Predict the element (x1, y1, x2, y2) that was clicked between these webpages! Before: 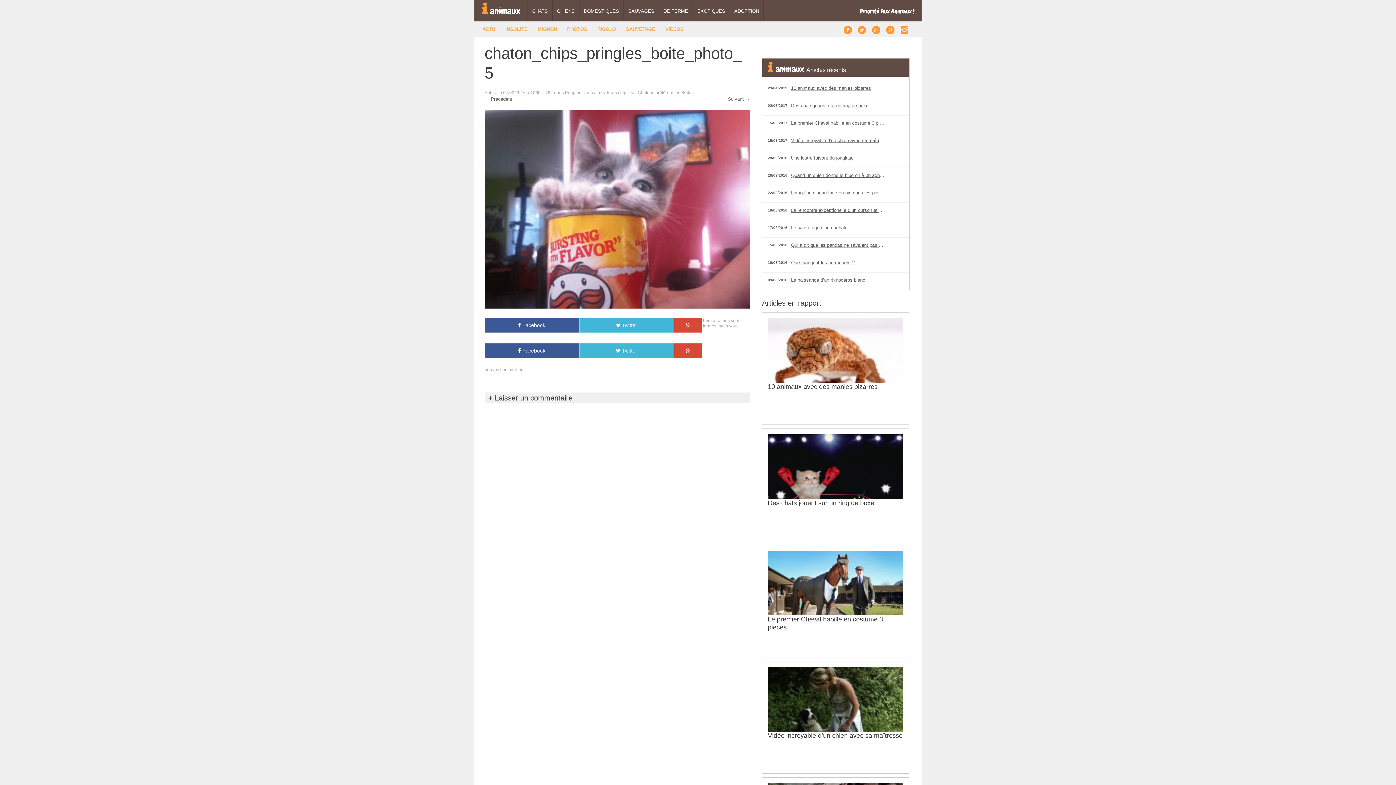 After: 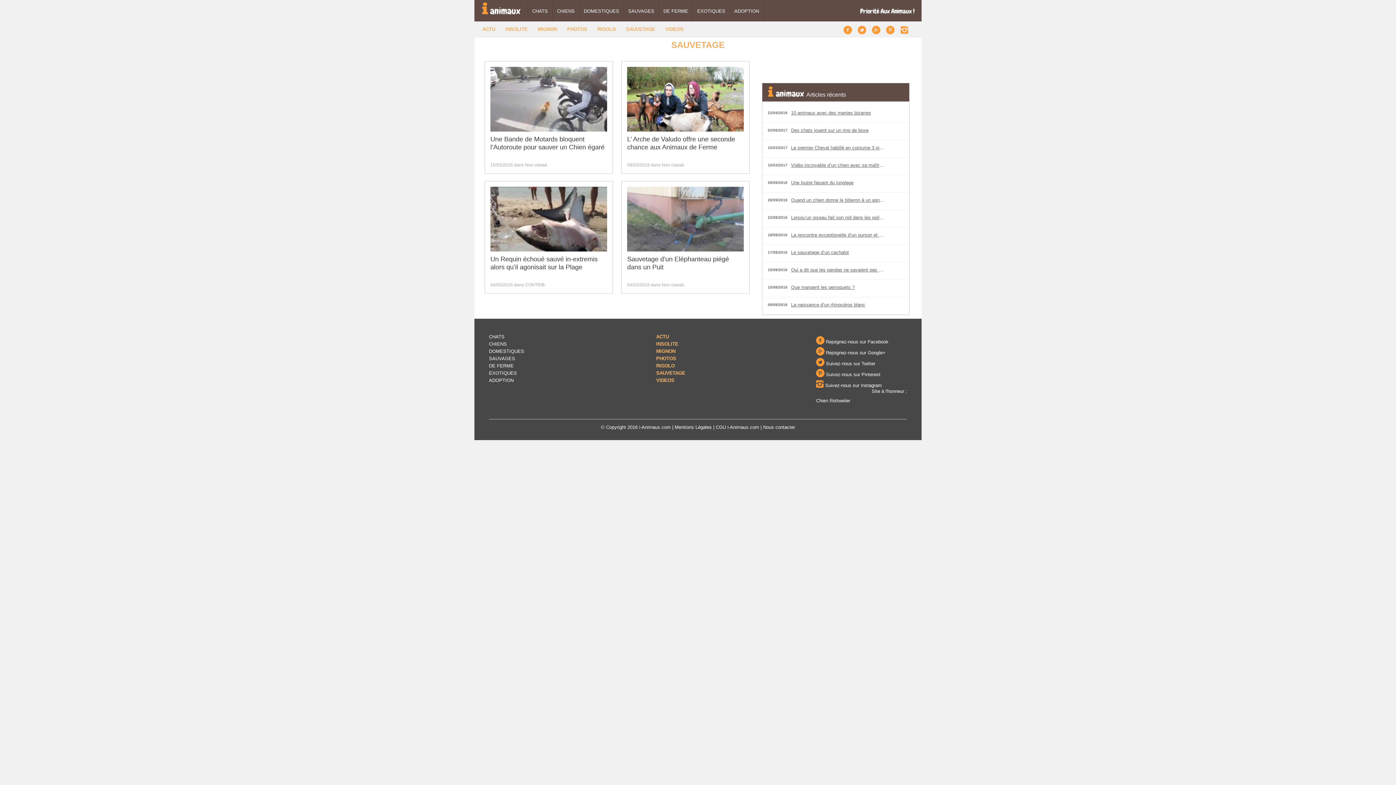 Action: label: SAUVETAGE bbox: (621, 22, 659, 36)